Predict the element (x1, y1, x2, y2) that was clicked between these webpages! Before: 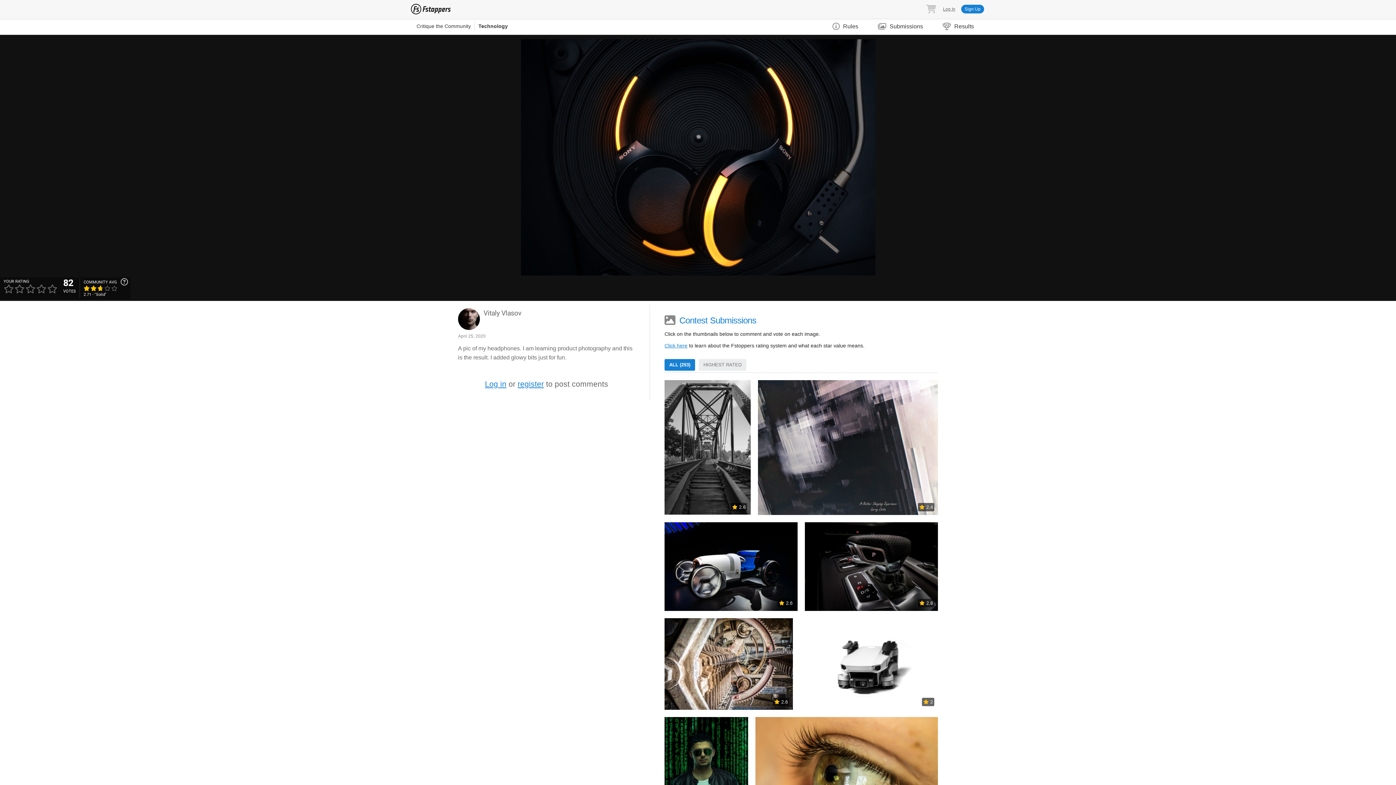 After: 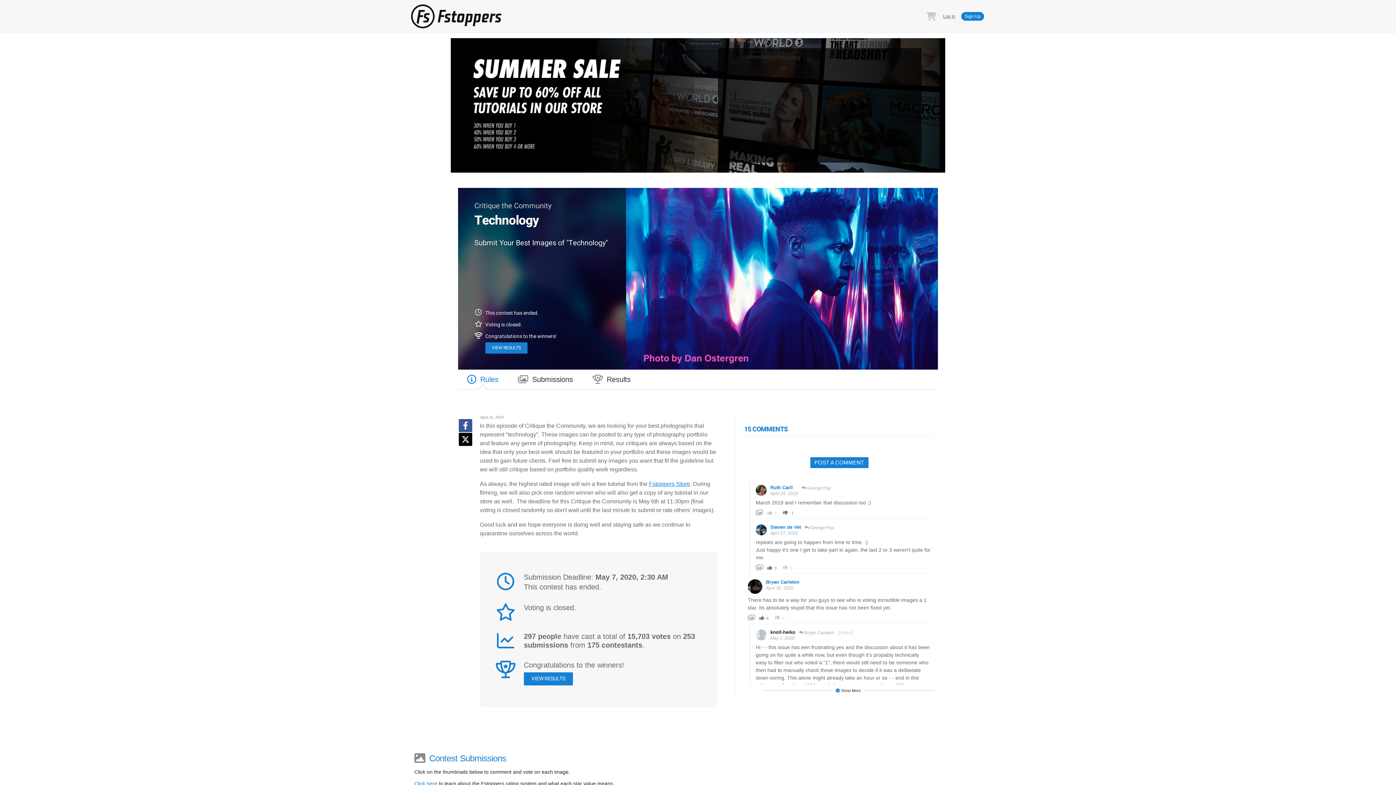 Action: label: Critique the Community
Technology bbox: (416, 21, 508, 30)